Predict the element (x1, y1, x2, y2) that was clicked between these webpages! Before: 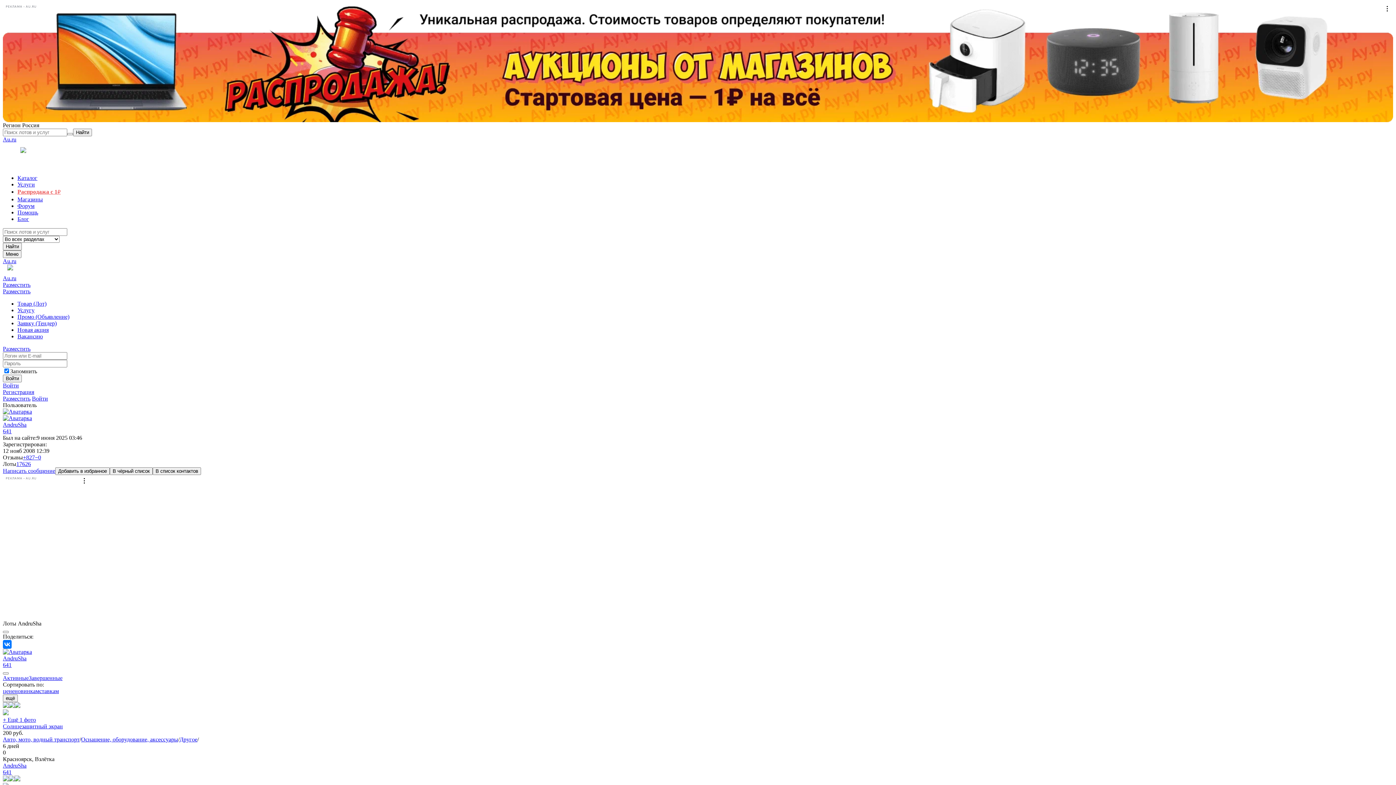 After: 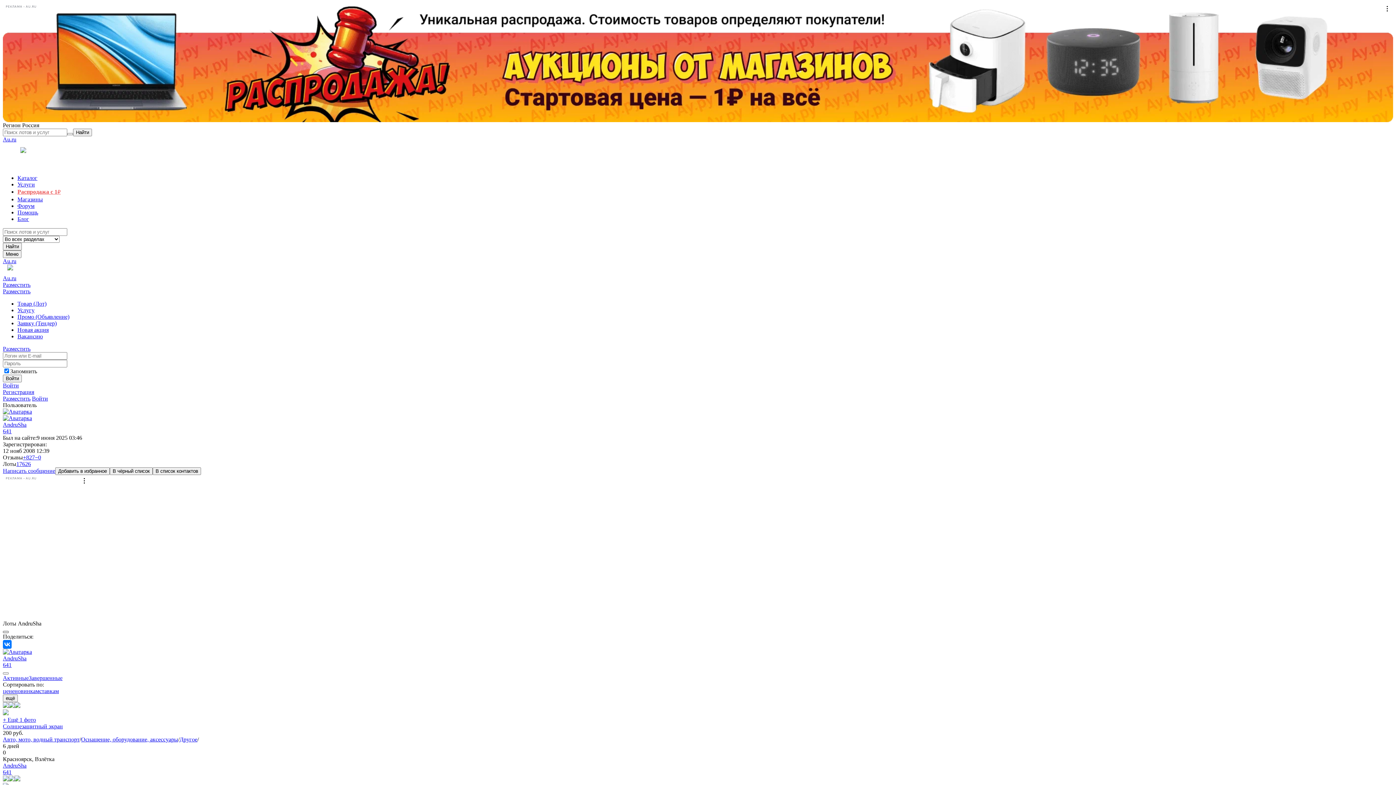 Action: bbox: (2, 631, 8, 633)